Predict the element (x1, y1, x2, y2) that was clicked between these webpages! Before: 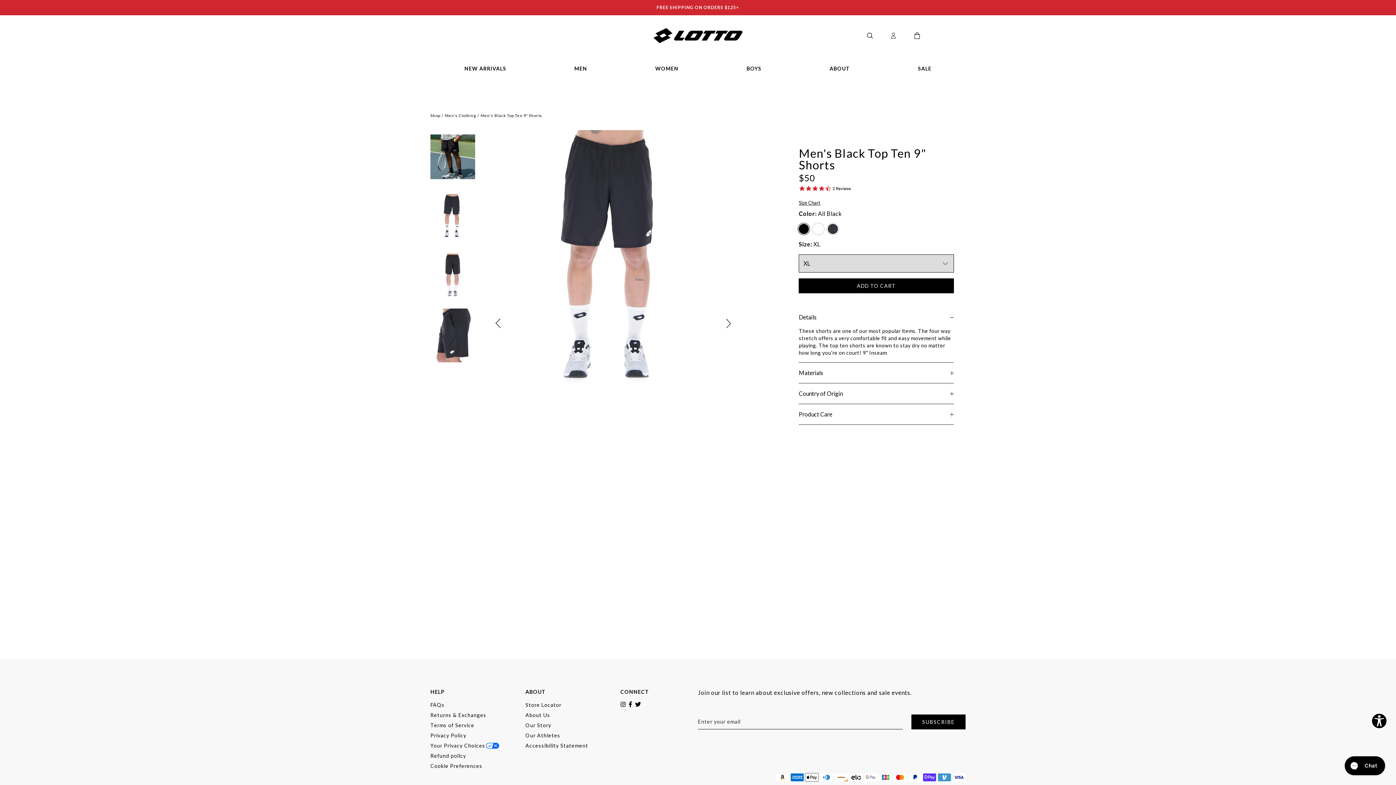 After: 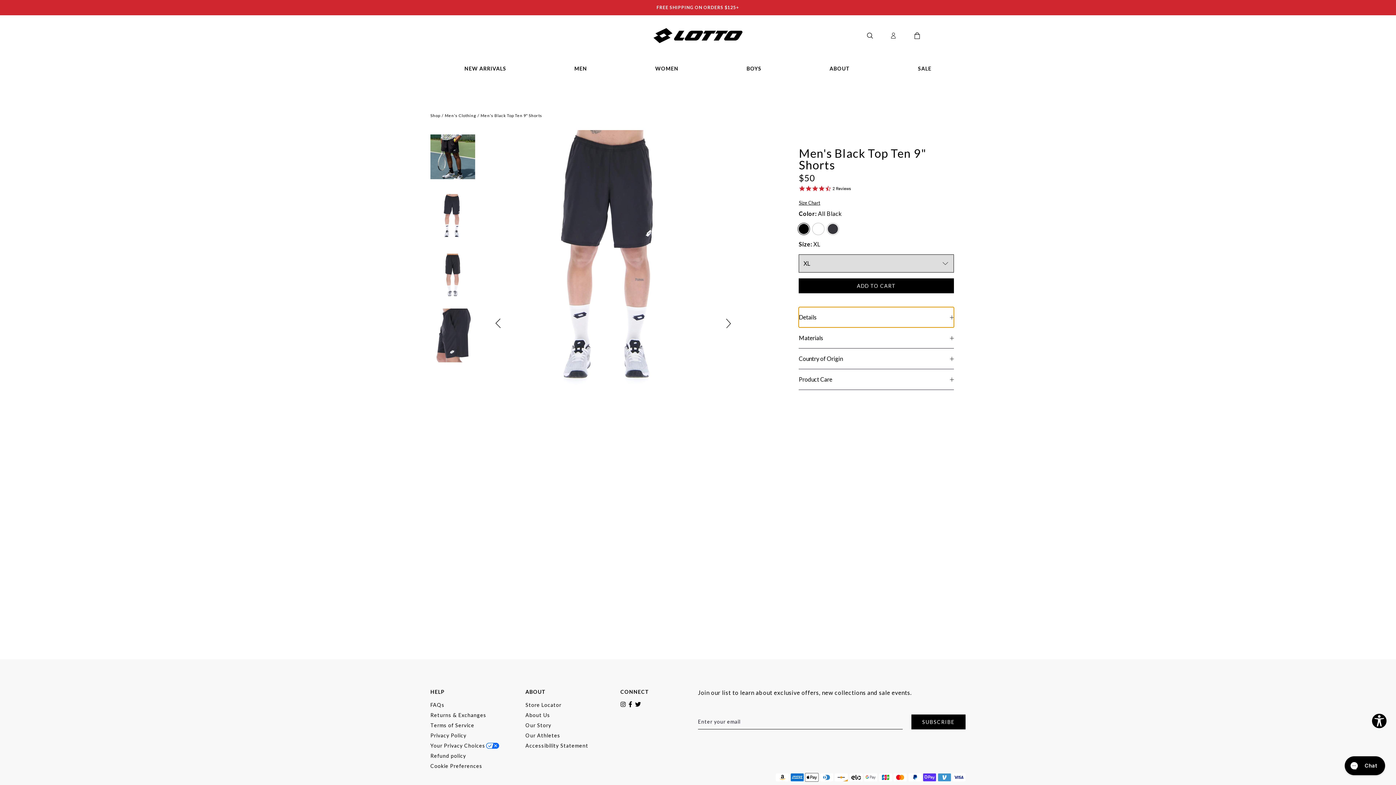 Action: bbox: (799, 307, 954, 327) label: Details